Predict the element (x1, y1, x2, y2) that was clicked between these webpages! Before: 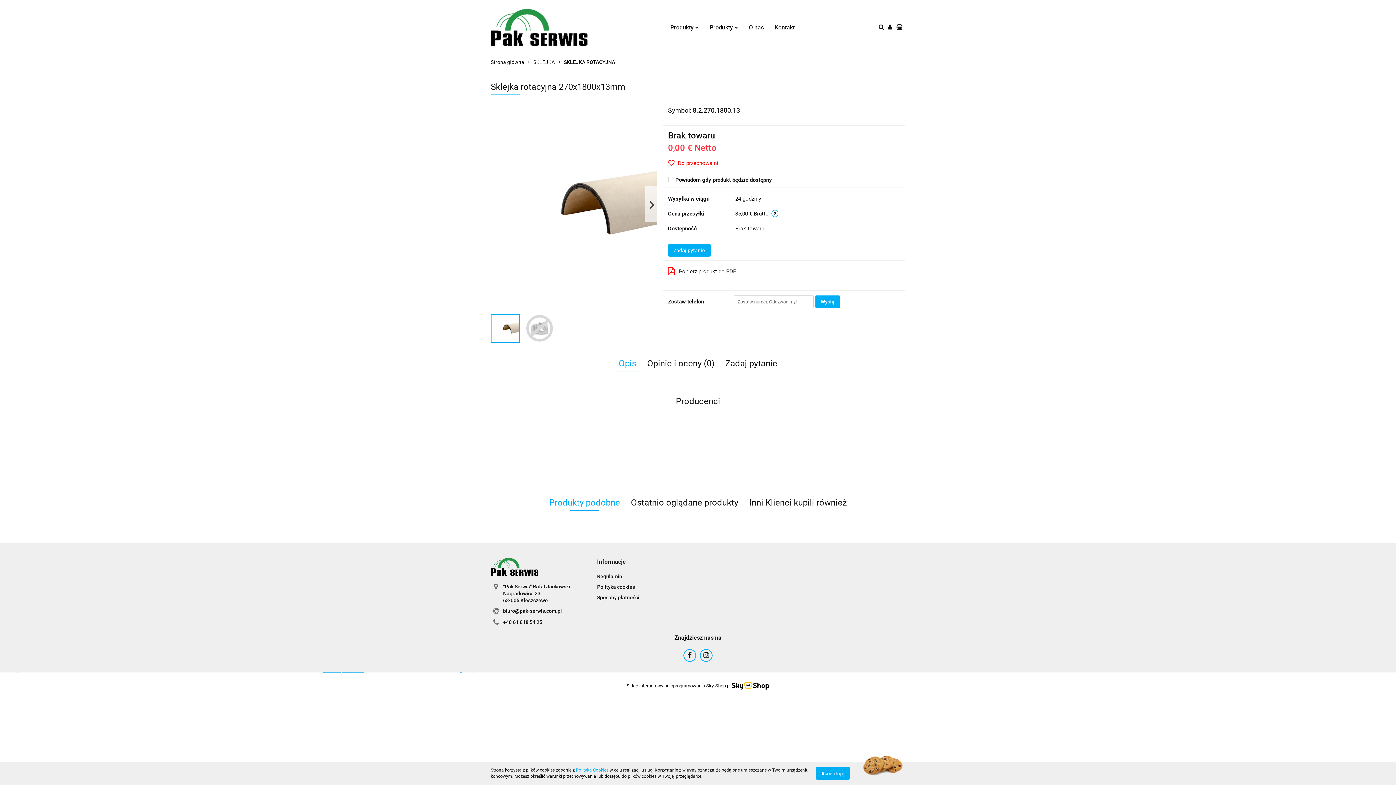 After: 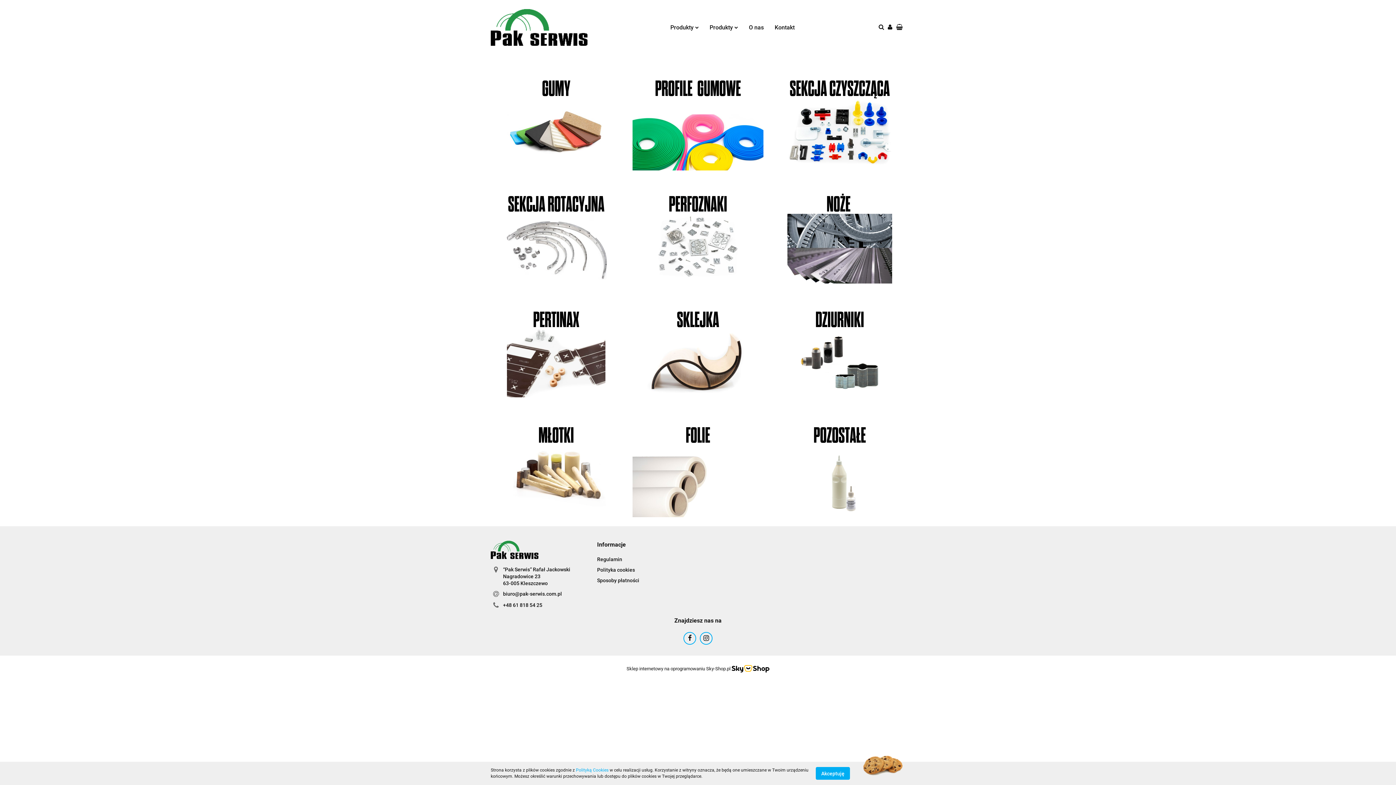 Action: label: Strona główna bbox: (490, 54, 524, 69)